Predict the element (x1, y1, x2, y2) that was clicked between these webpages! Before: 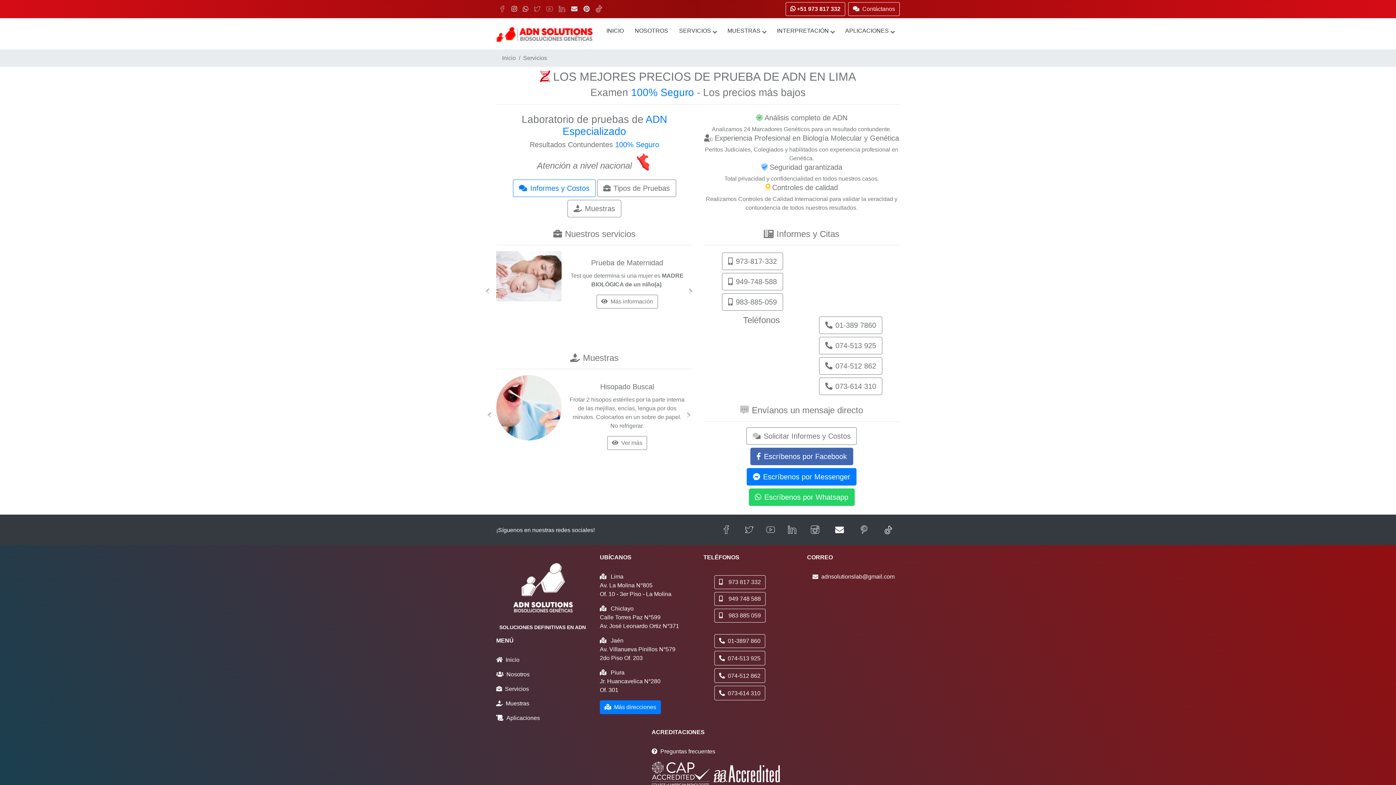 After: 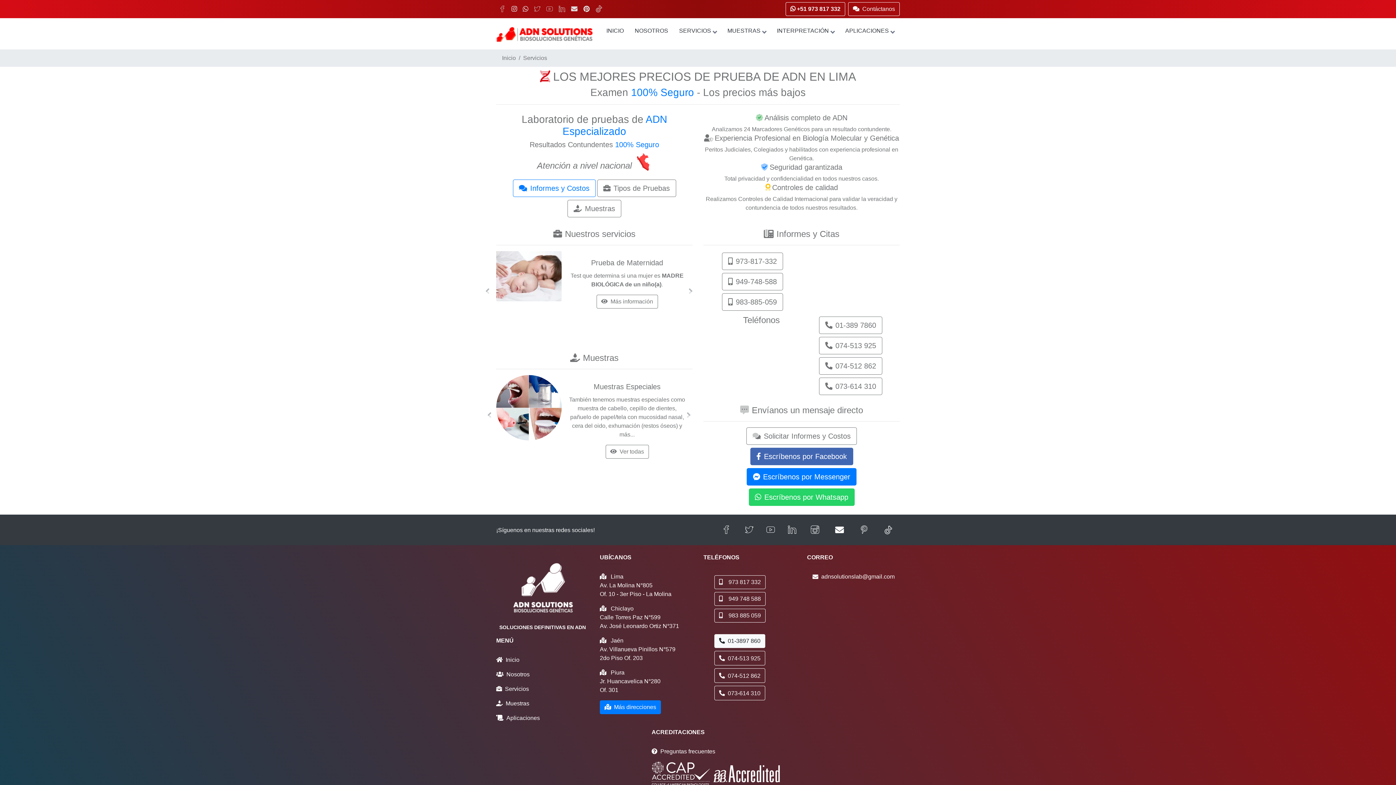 Action: bbox: (714, 634, 765, 648) label: 01-3897 860